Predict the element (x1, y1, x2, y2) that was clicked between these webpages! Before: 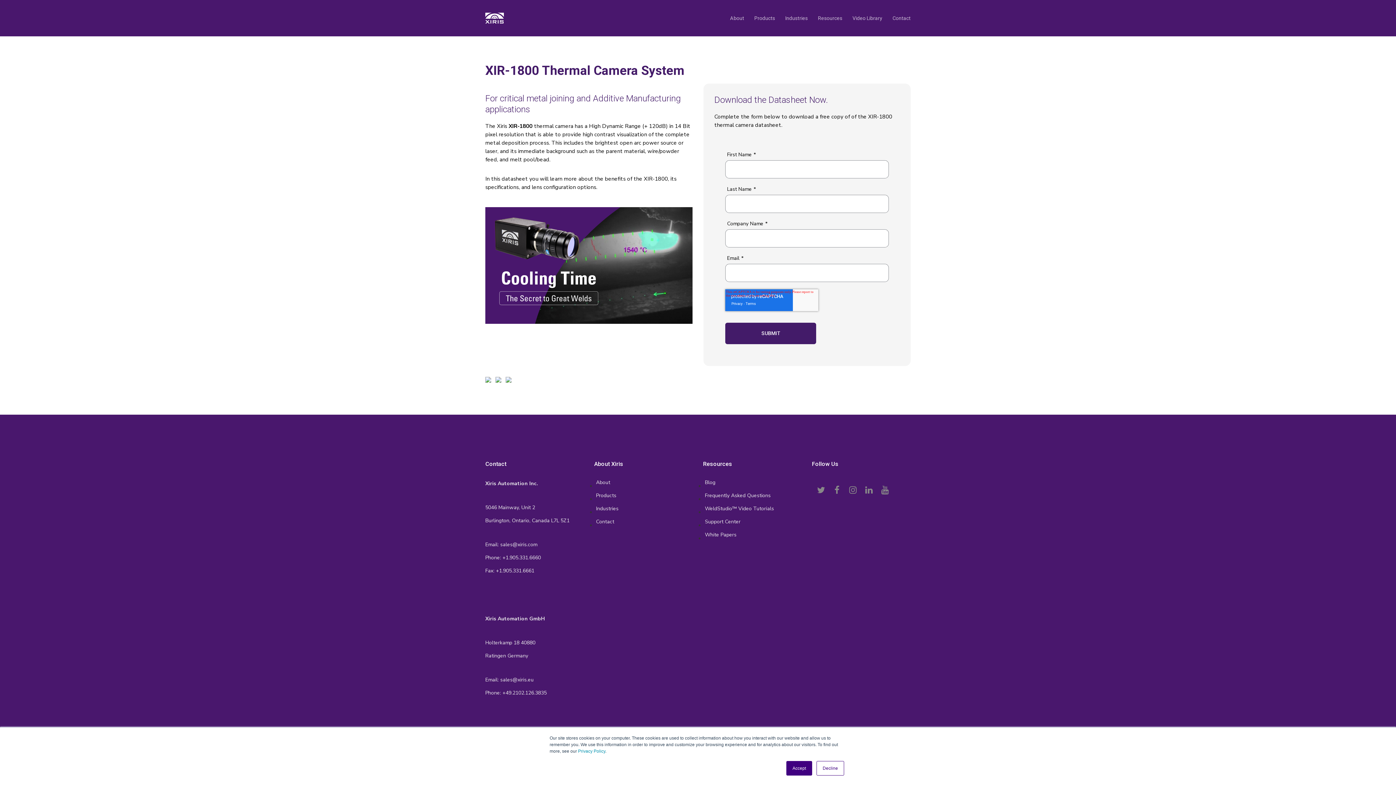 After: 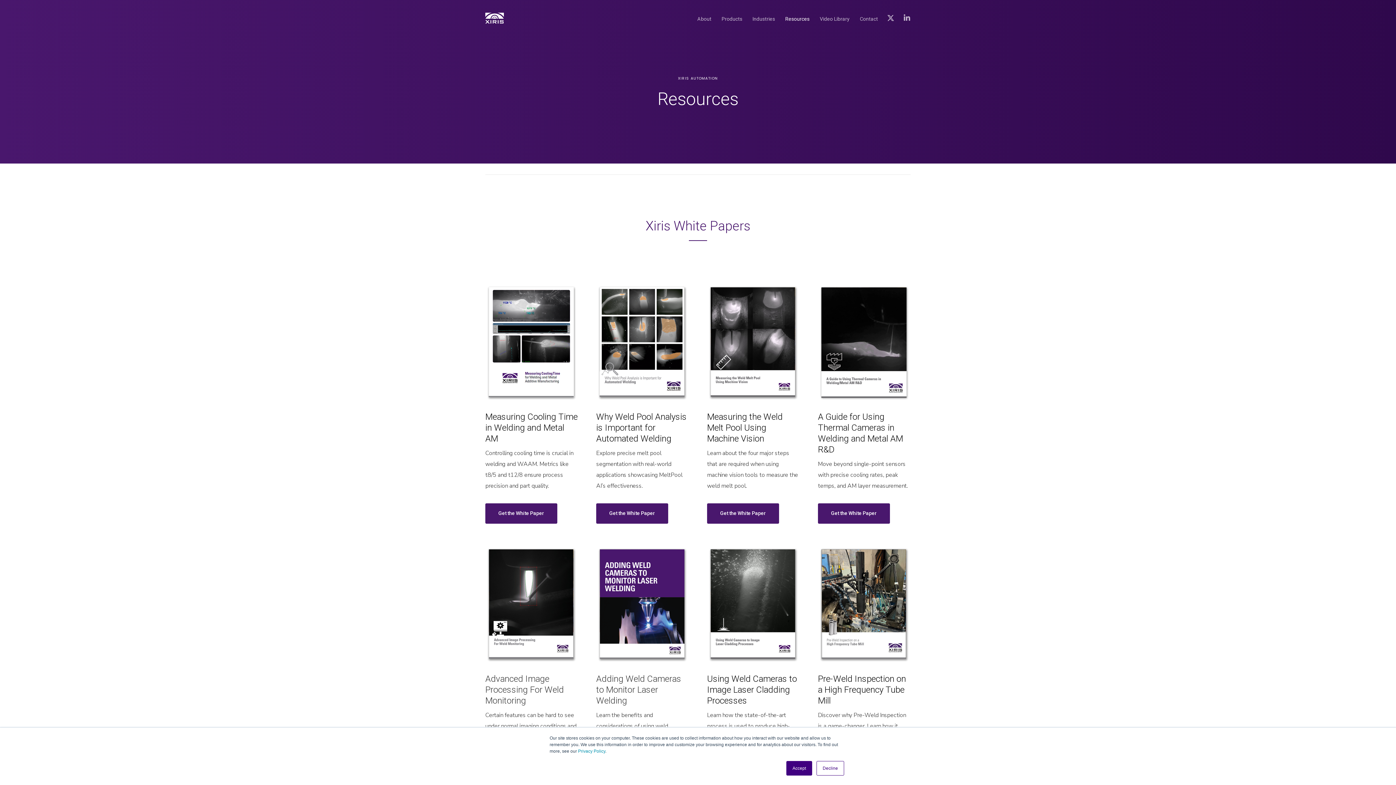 Action: label: Resources bbox: (818, 0, 842, 36)